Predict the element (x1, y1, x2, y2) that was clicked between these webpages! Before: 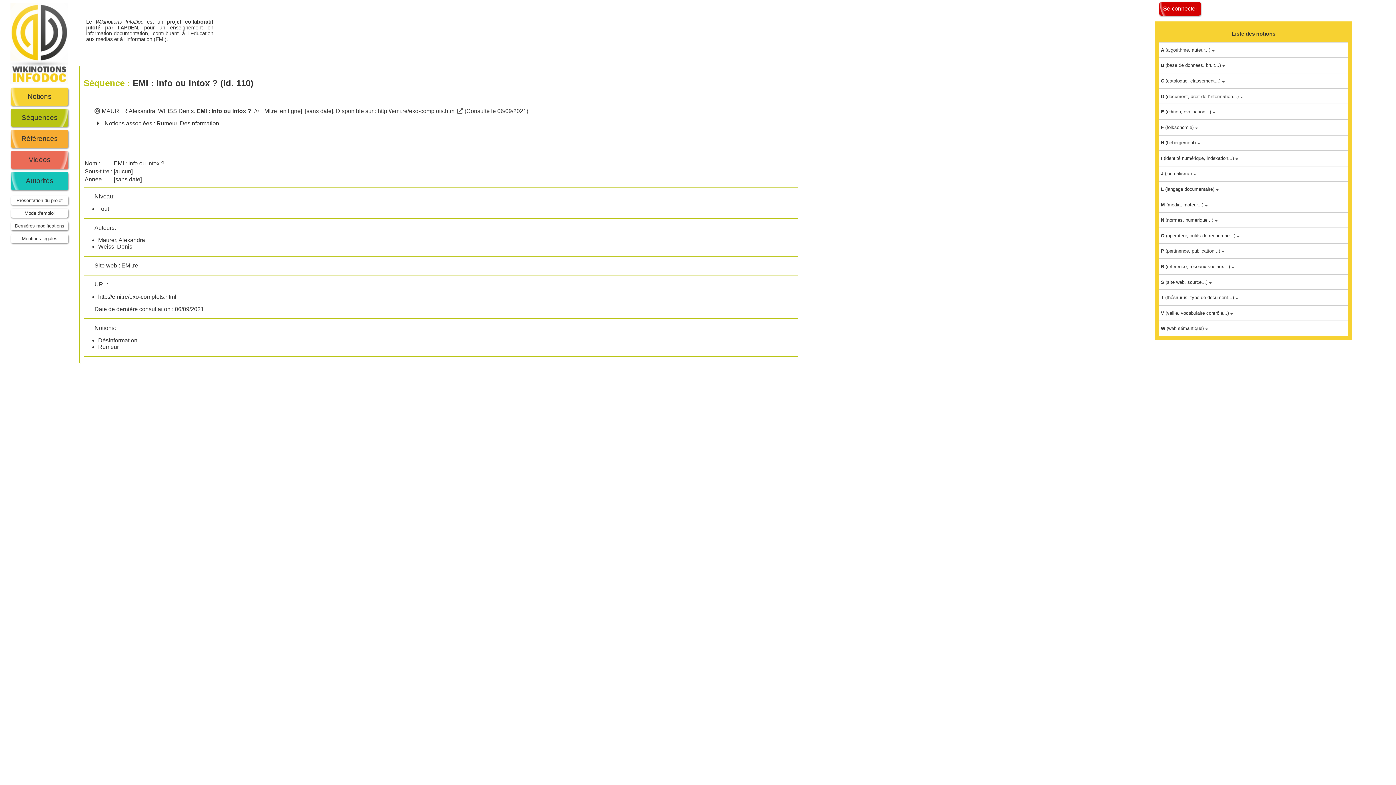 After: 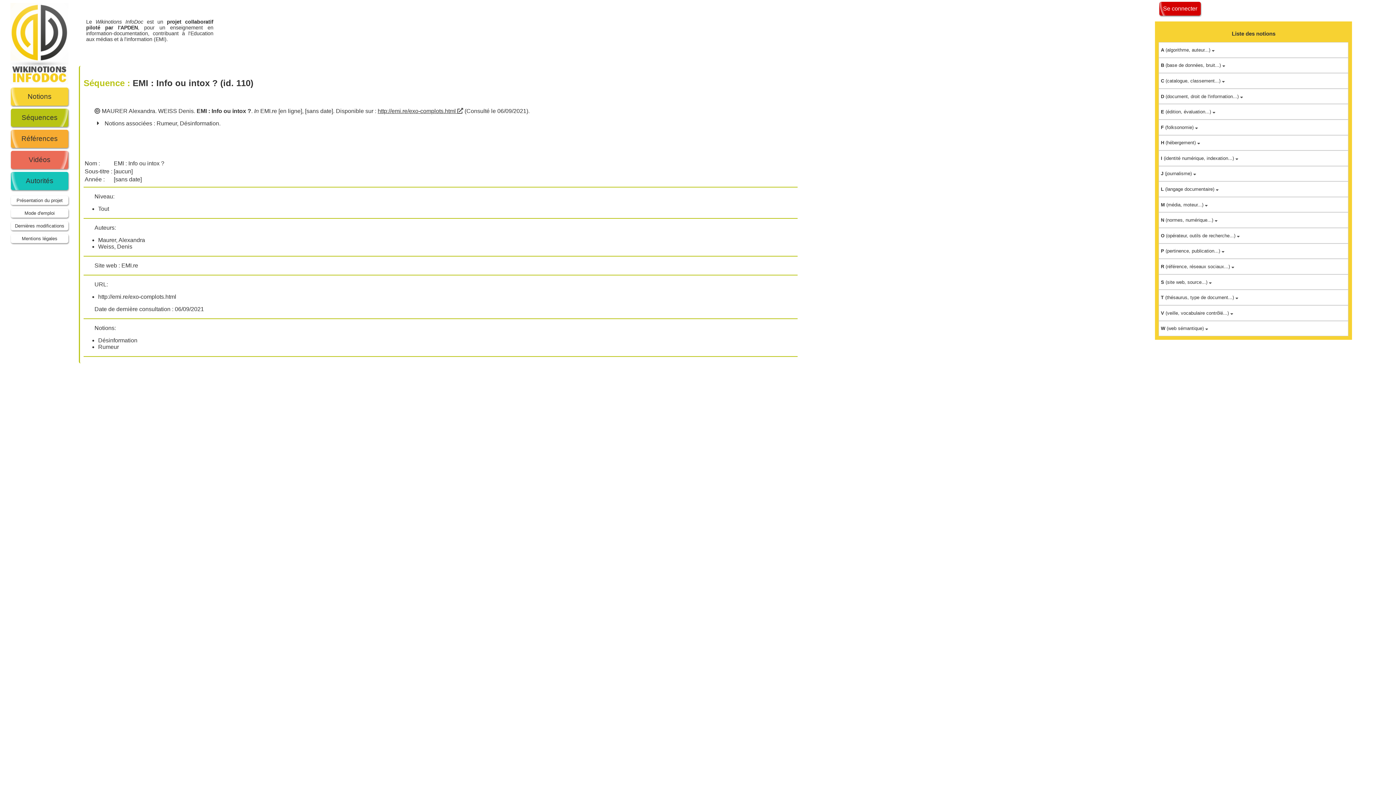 Action: label: http://emi.re/exo-complots.html  bbox: (377, 107, 463, 114)